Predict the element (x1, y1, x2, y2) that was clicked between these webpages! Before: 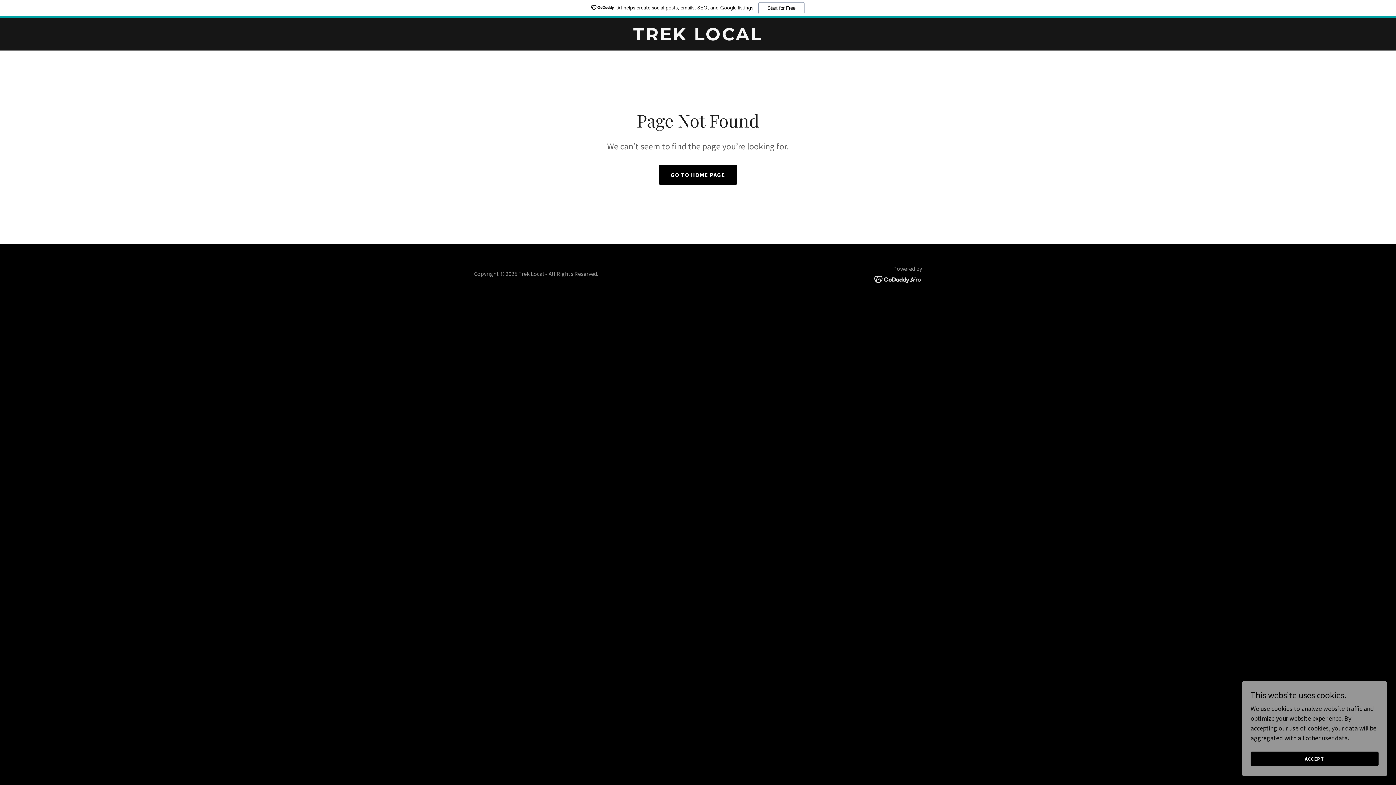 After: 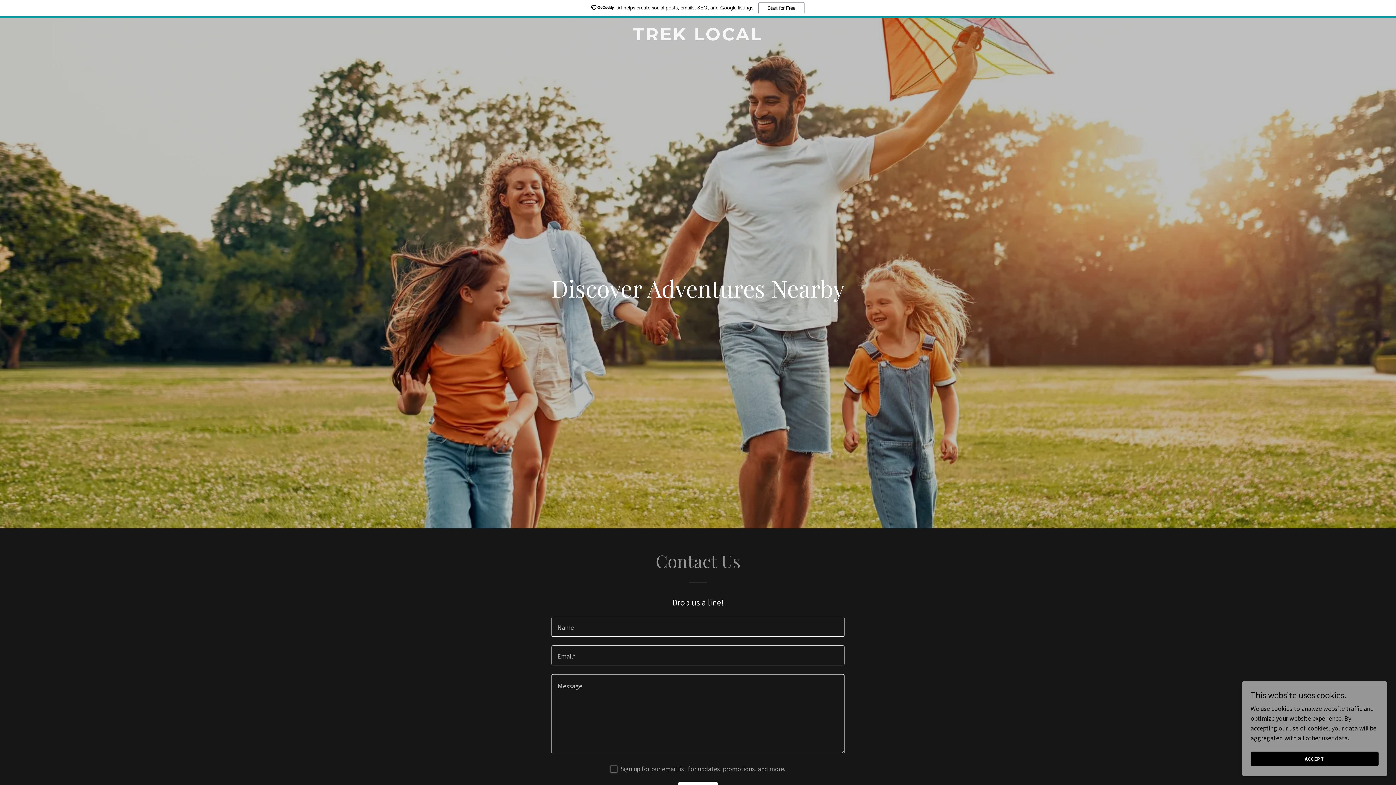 Action: bbox: (659, 164, 737, 185) label: GO TO HOME PAGE